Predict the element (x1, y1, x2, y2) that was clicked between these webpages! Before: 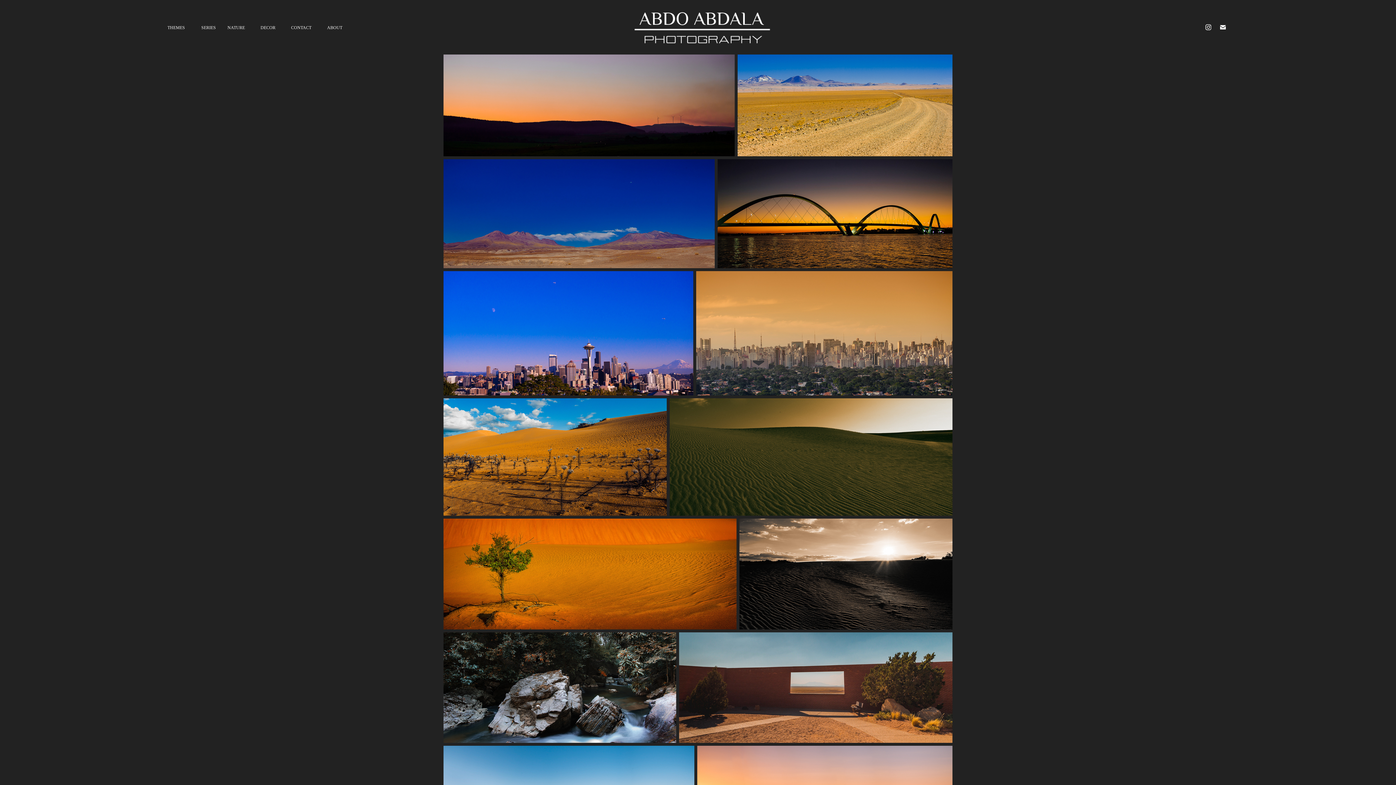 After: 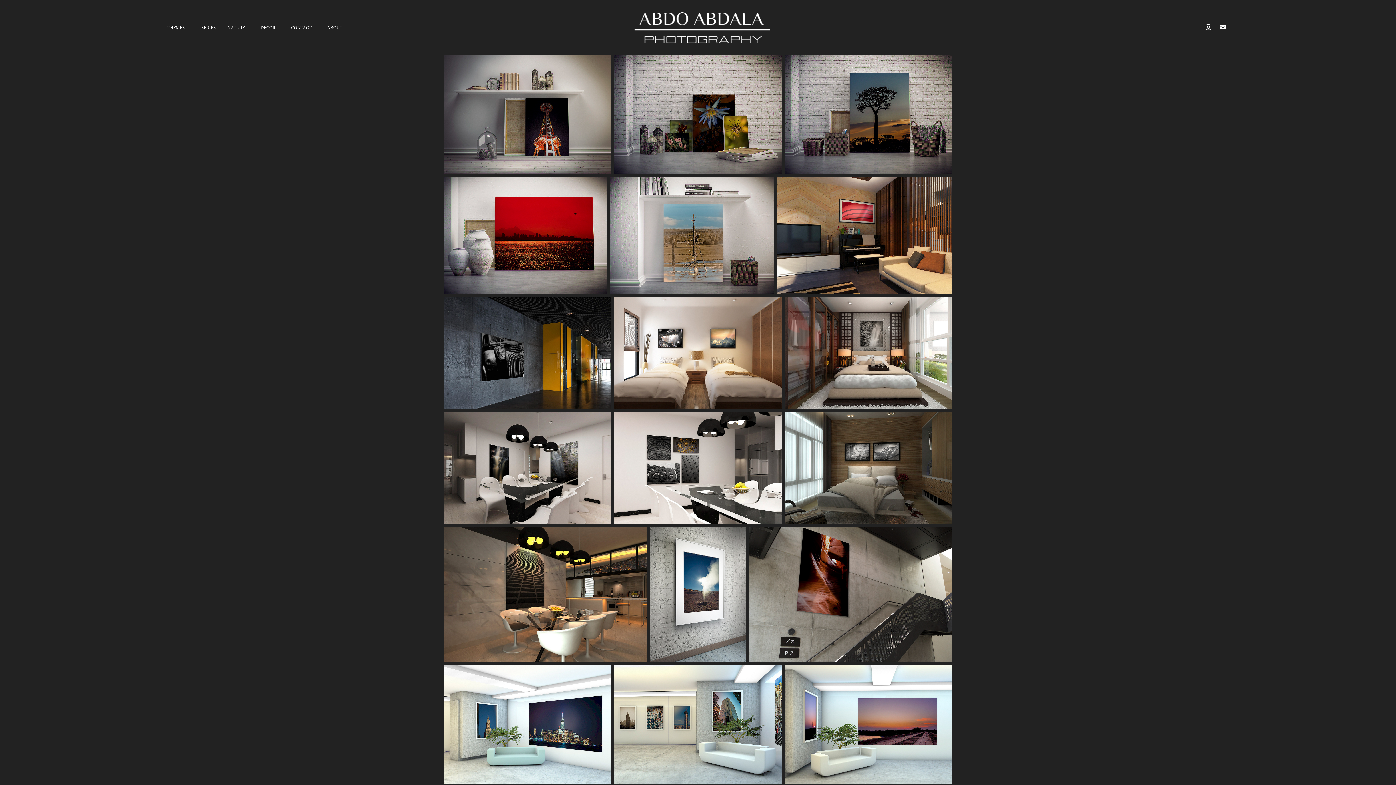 Action: label: DECOR bbox: (260, 24, 275, 30)